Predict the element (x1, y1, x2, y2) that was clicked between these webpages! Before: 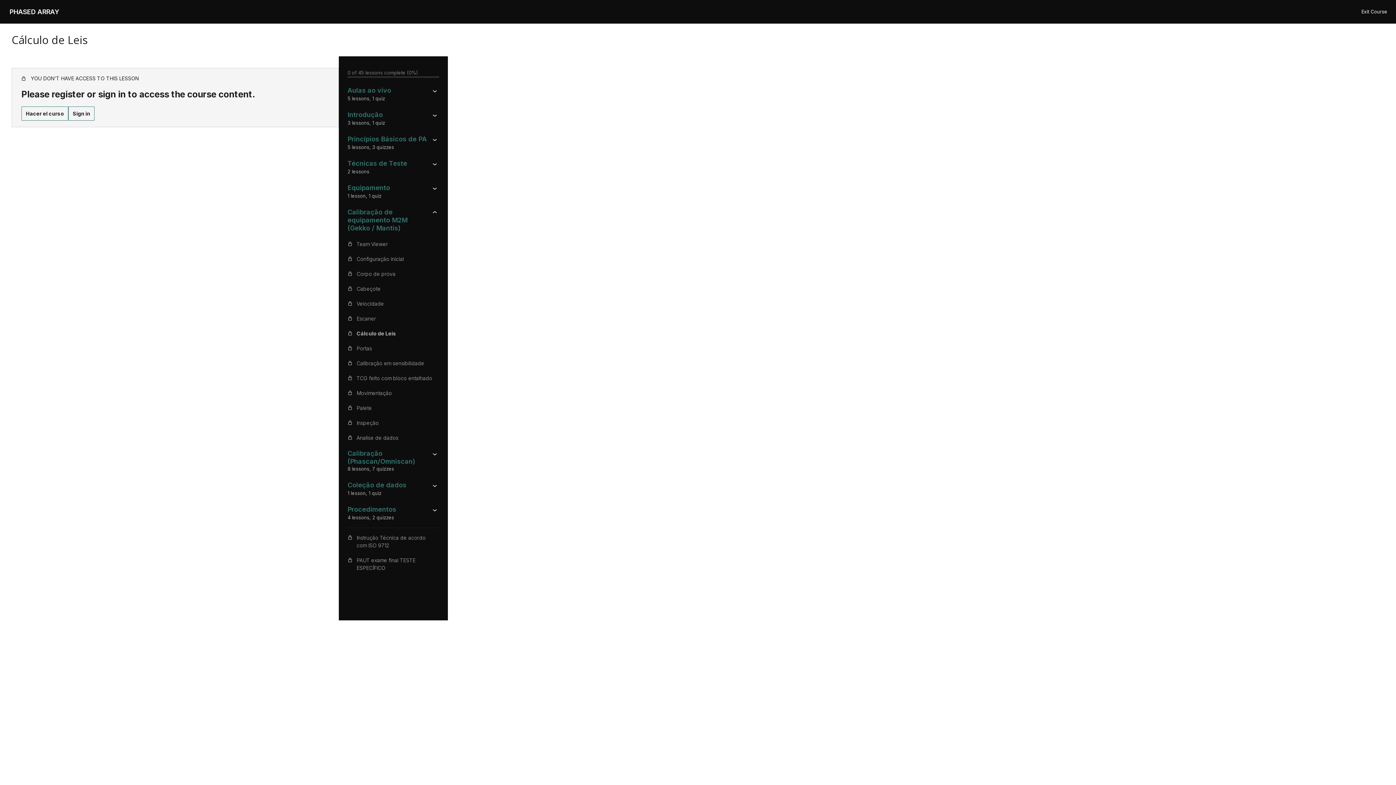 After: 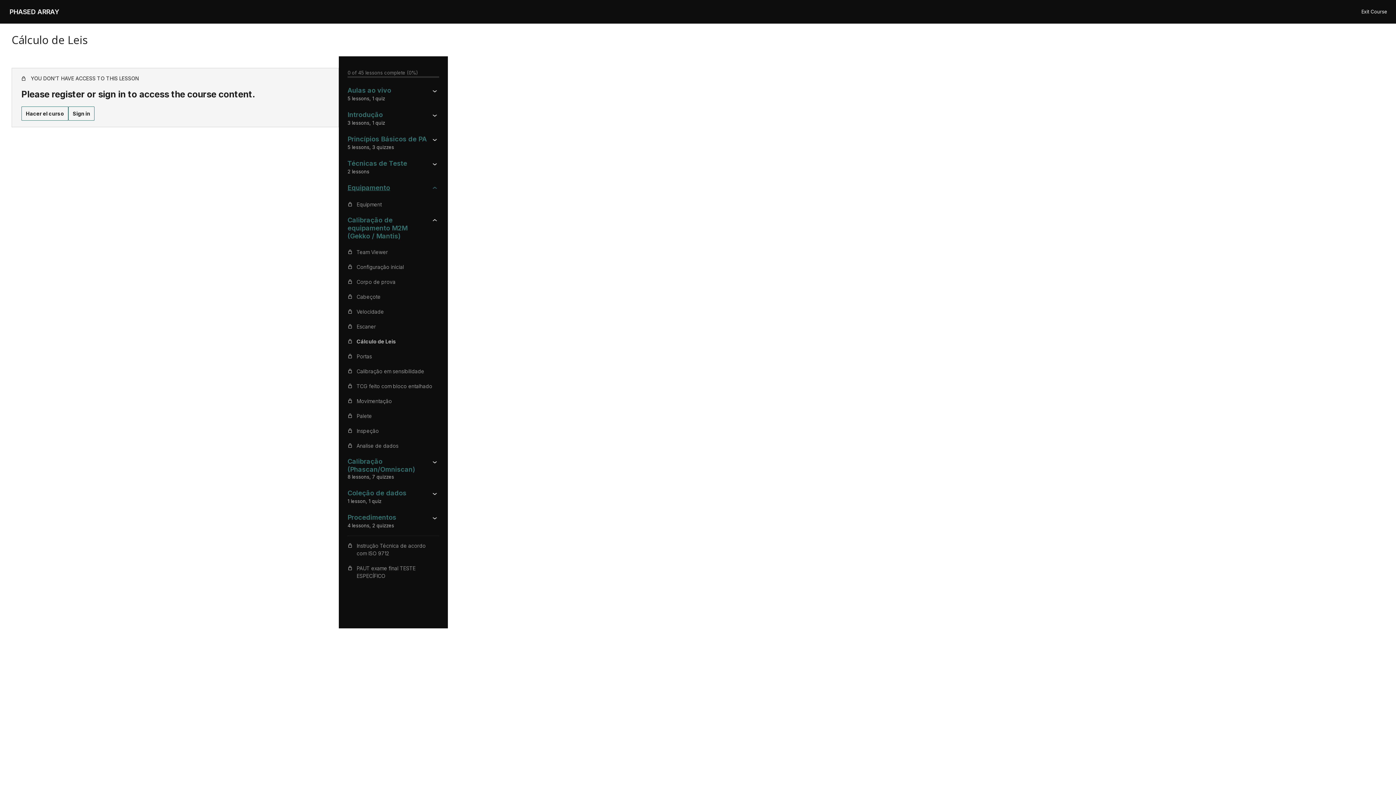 Action: label: Equipamento bbox: (347, 184, 439, 192)